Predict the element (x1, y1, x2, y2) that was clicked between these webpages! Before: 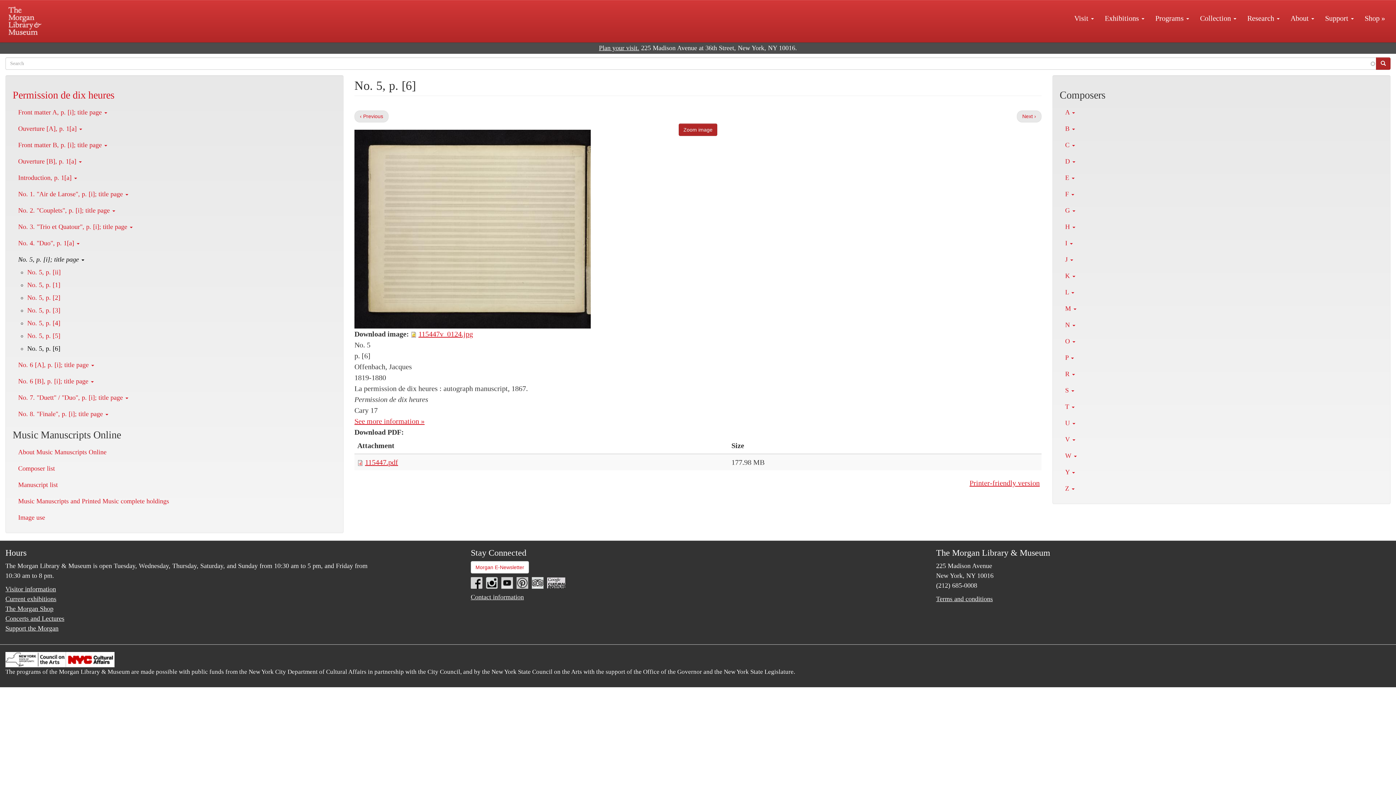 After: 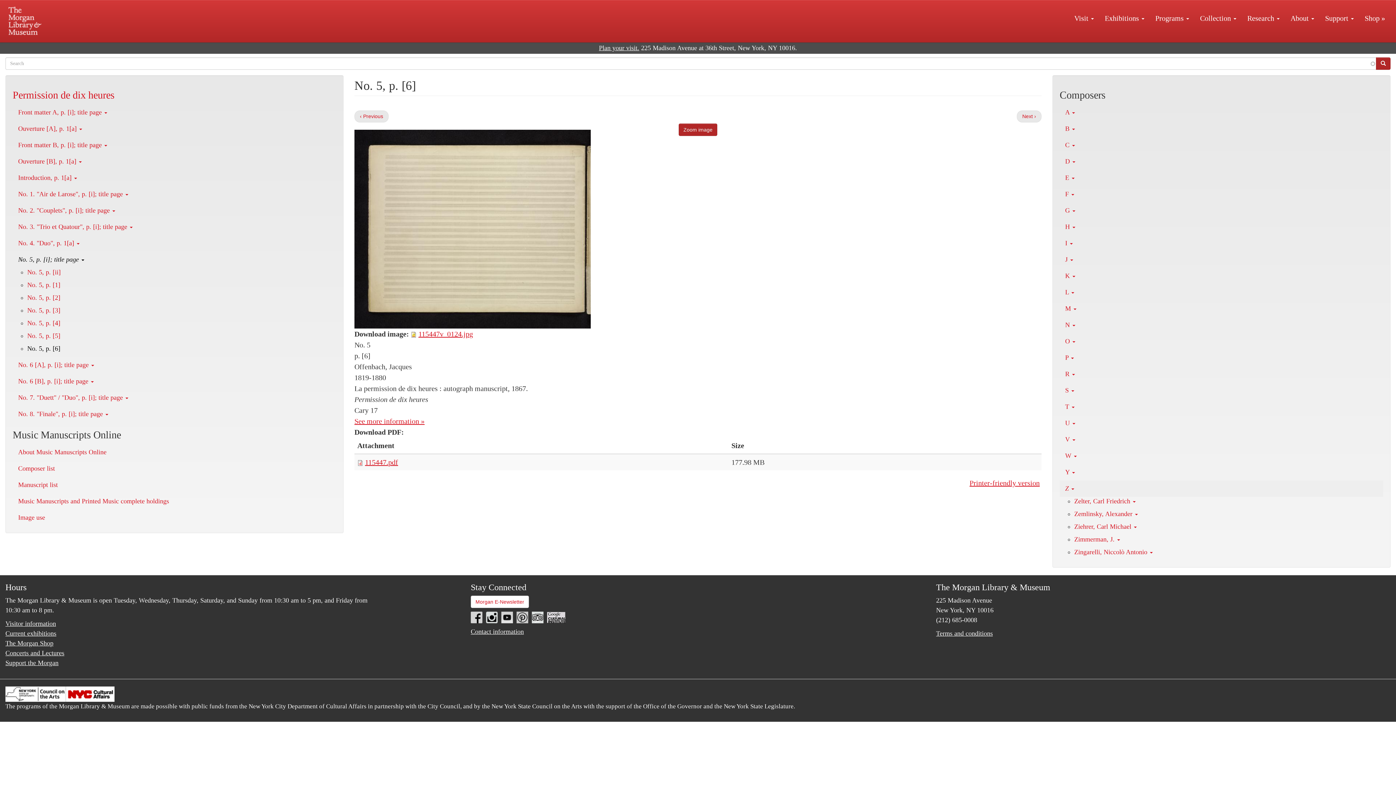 Action: label: Z  bbox: (1060, 480, 1383, 497)